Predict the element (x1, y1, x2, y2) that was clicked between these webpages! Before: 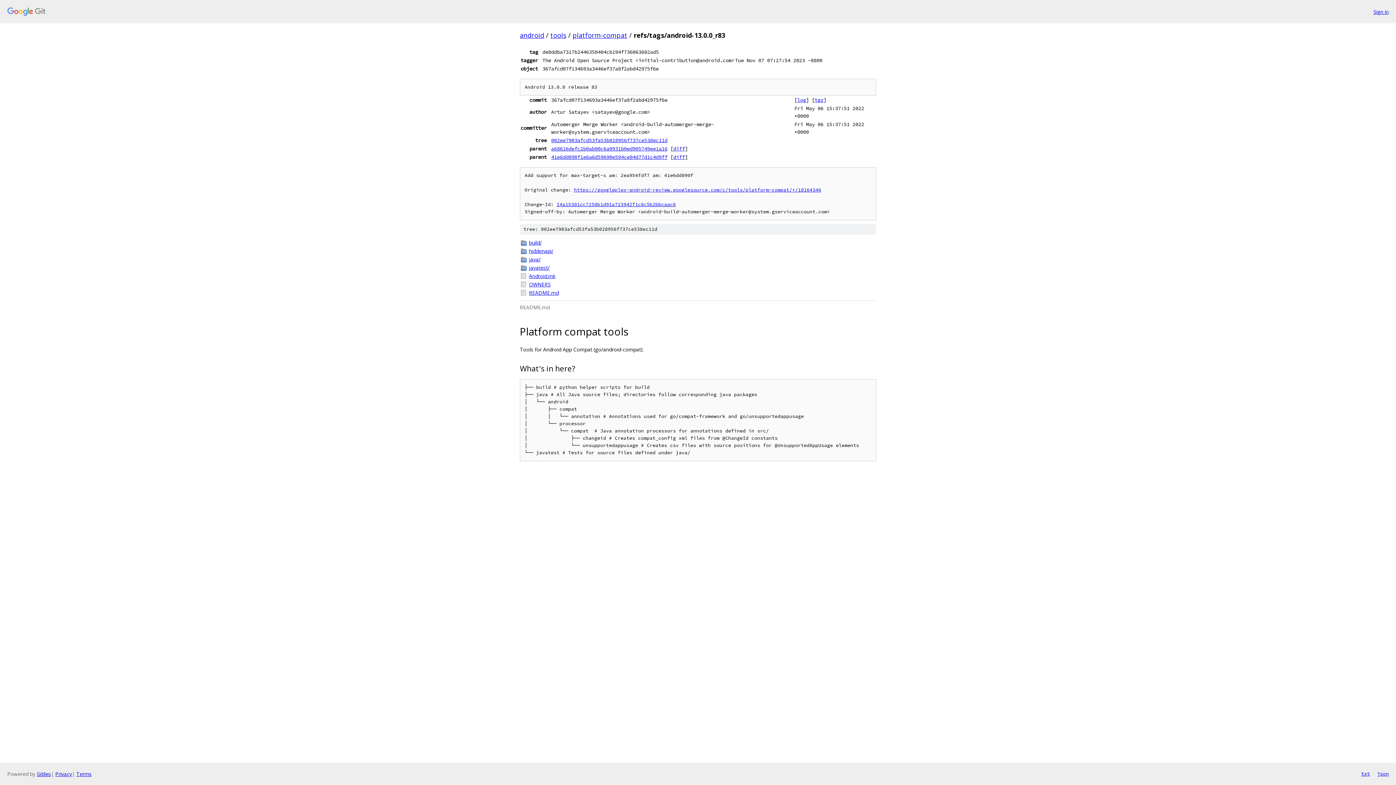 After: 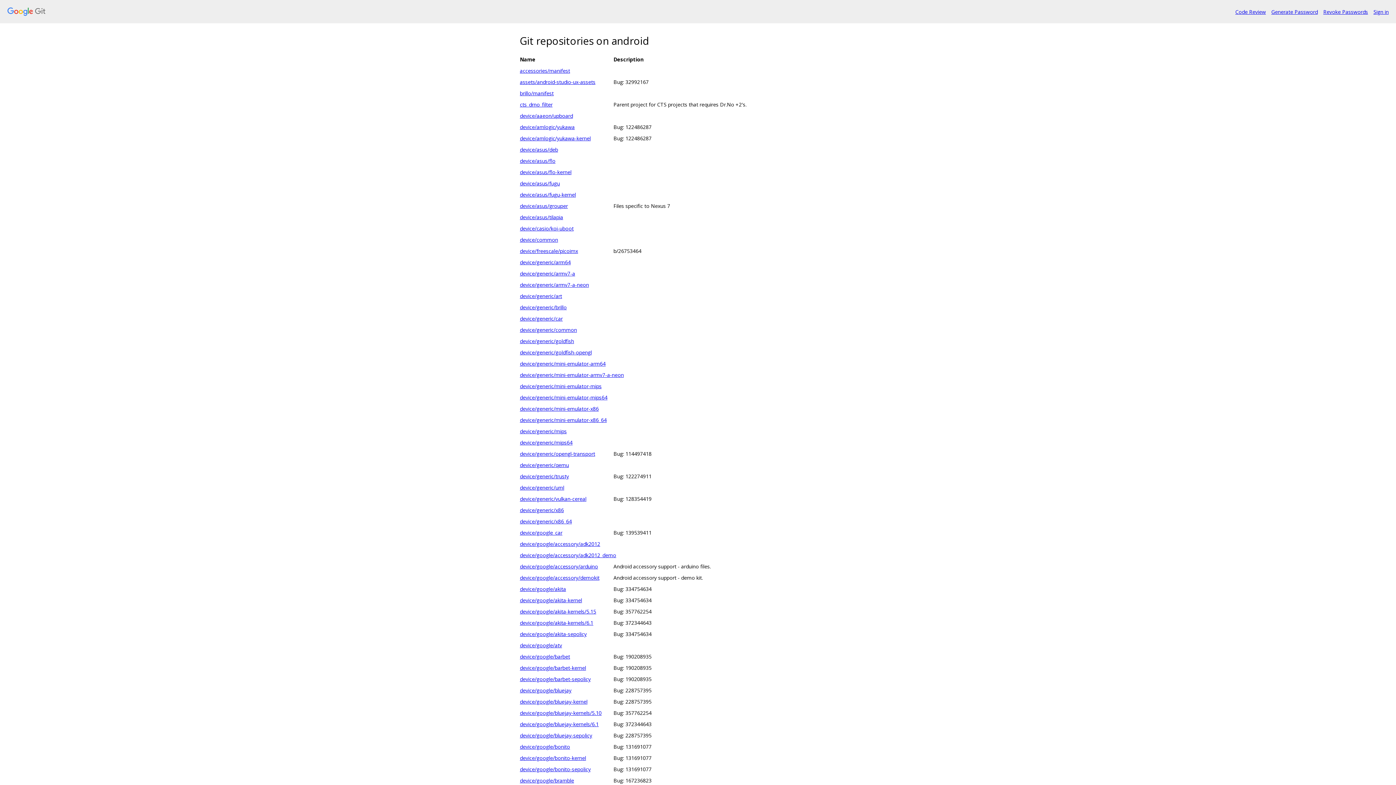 Action: label: android bbox: (520, 30, 544, 39)